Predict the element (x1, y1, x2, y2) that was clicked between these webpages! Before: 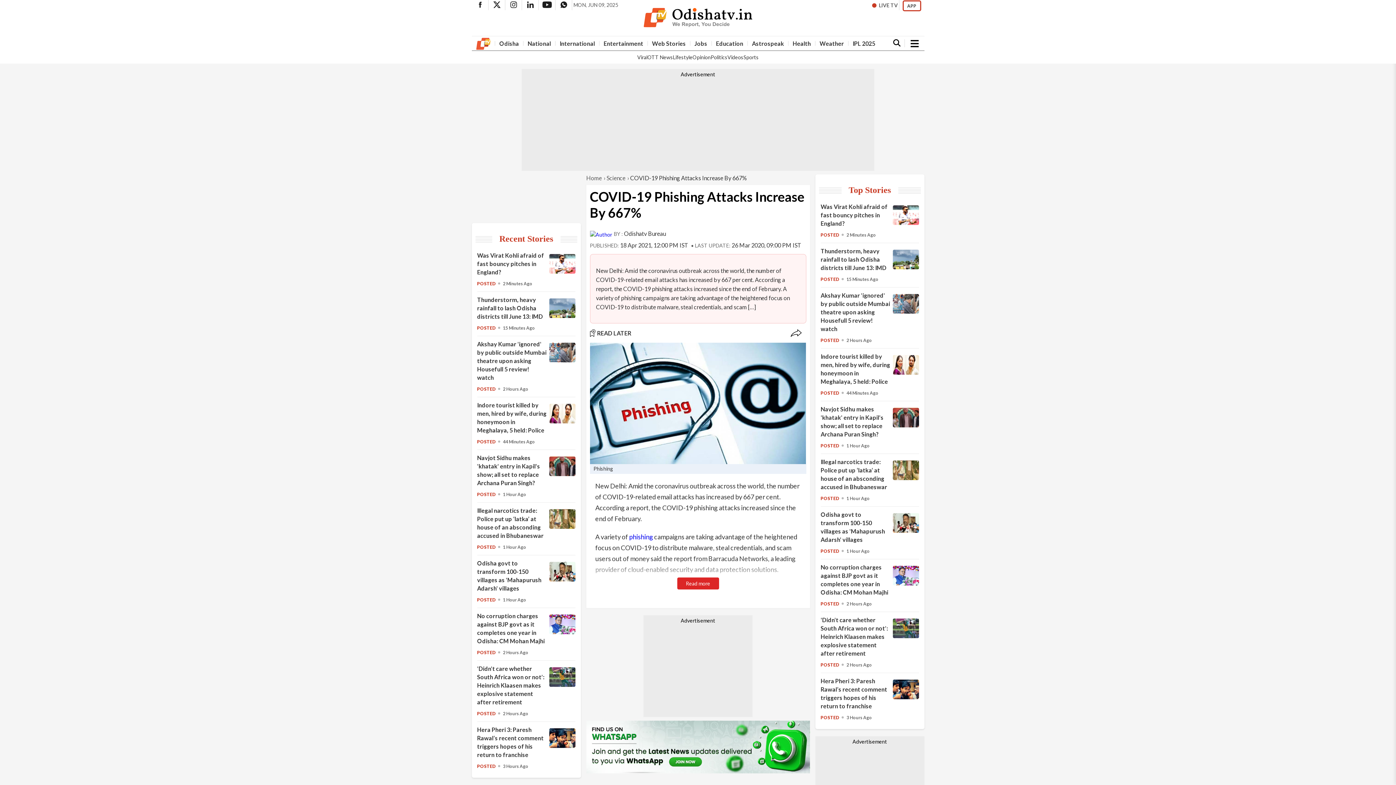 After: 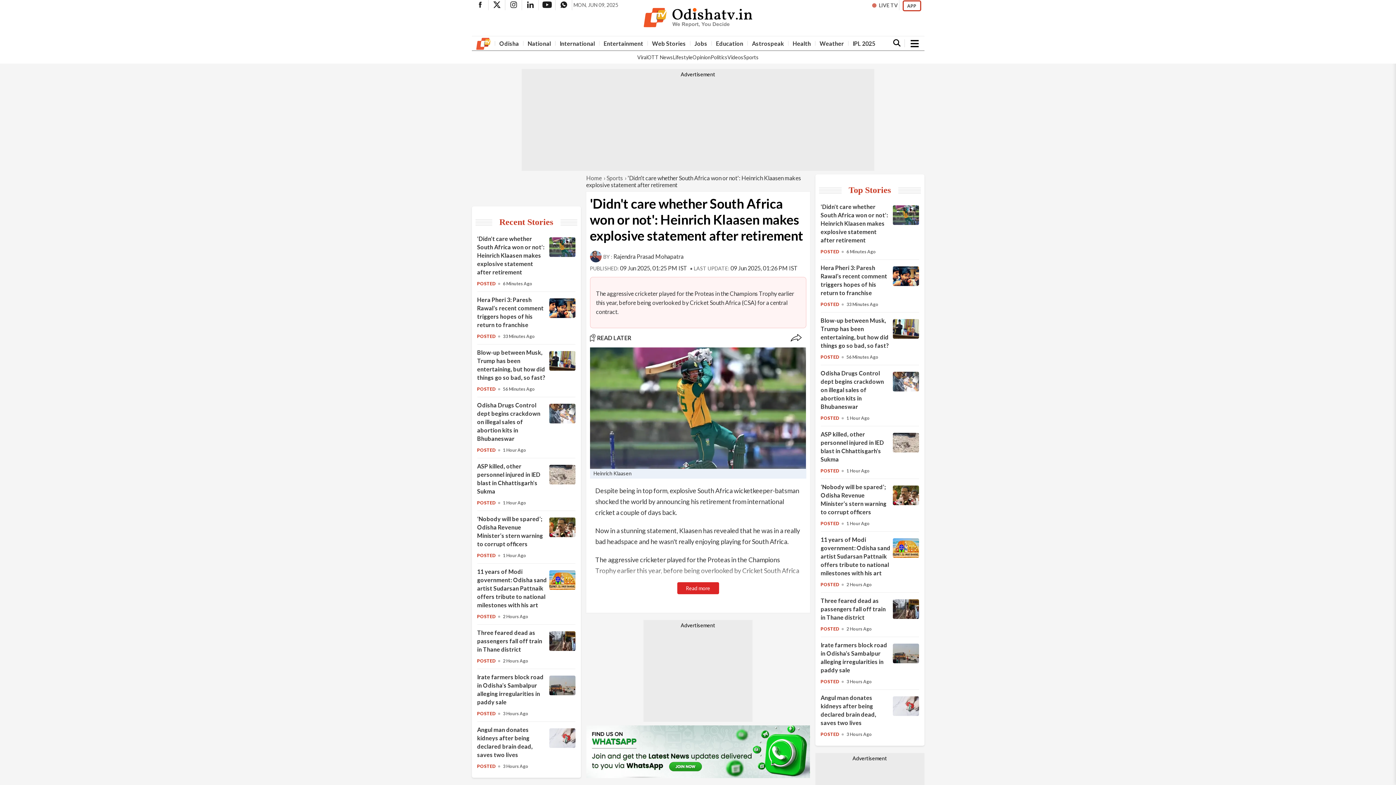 Action: label: 'Didn't care whether South Africa won or not': Heinrich Klaasen makes explosive statement after retirement bbox: (892, 632, 919, 639)